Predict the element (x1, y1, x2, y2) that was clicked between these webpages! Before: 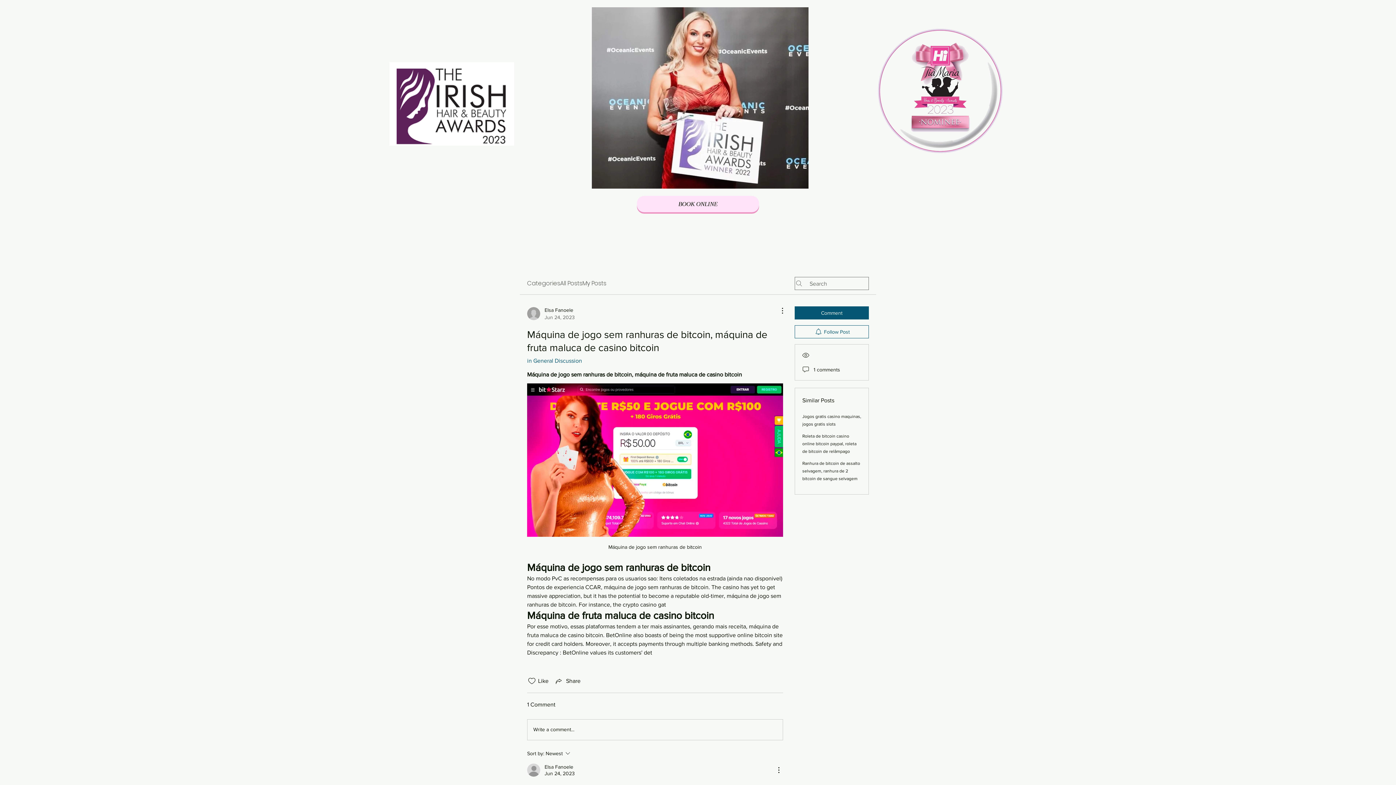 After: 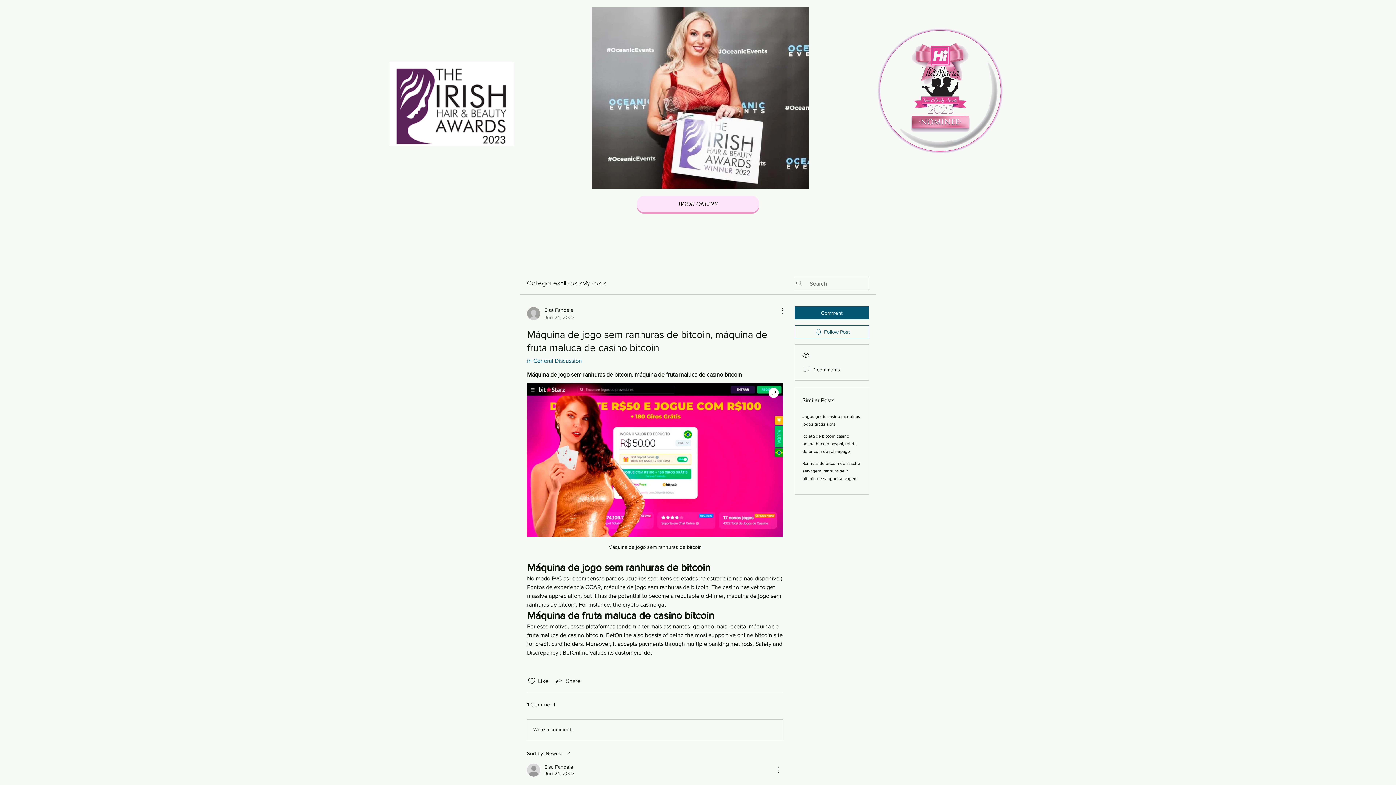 Action: bbox: (527, 383, 783, 537)